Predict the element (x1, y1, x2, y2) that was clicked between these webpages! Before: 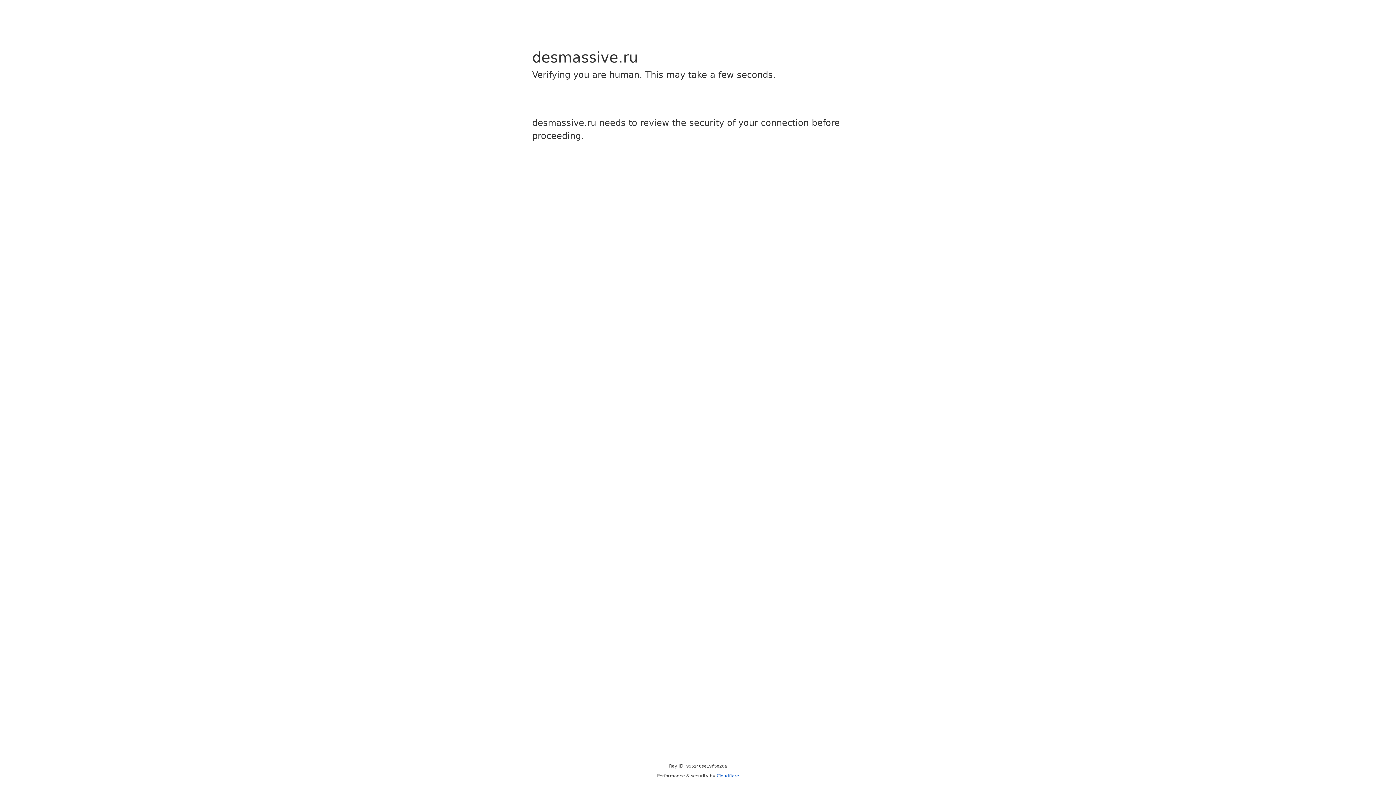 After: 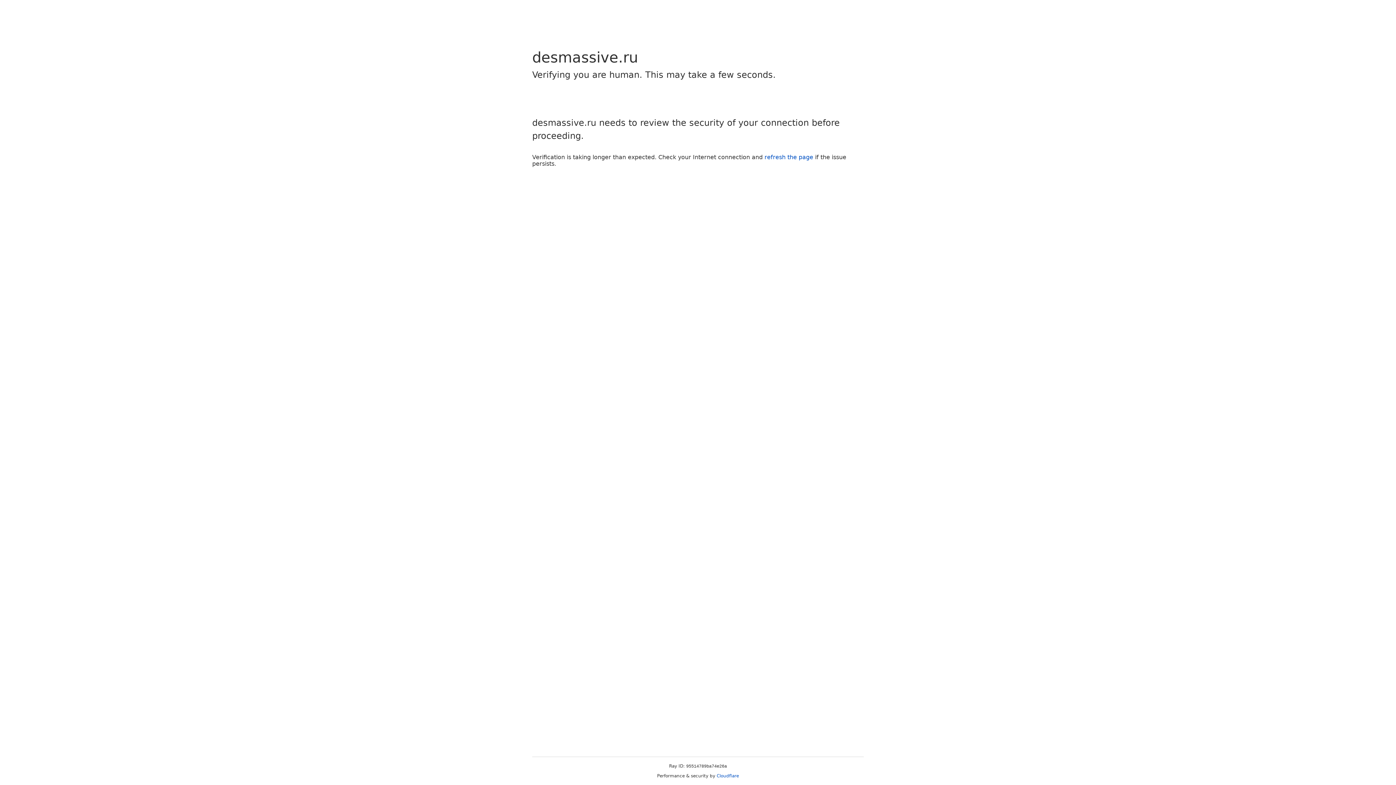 Action: bbox: (716, 773, 739, 778) label: Cloudflare